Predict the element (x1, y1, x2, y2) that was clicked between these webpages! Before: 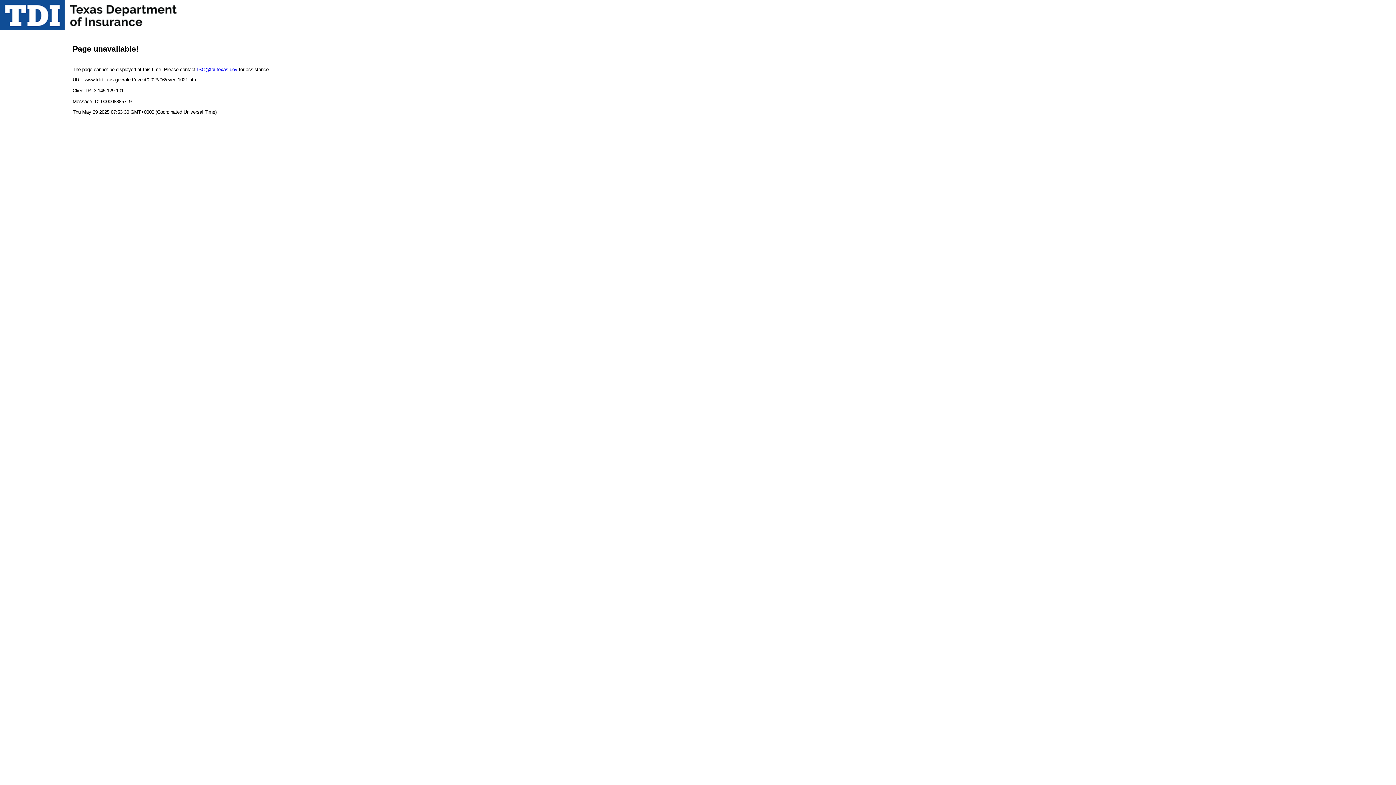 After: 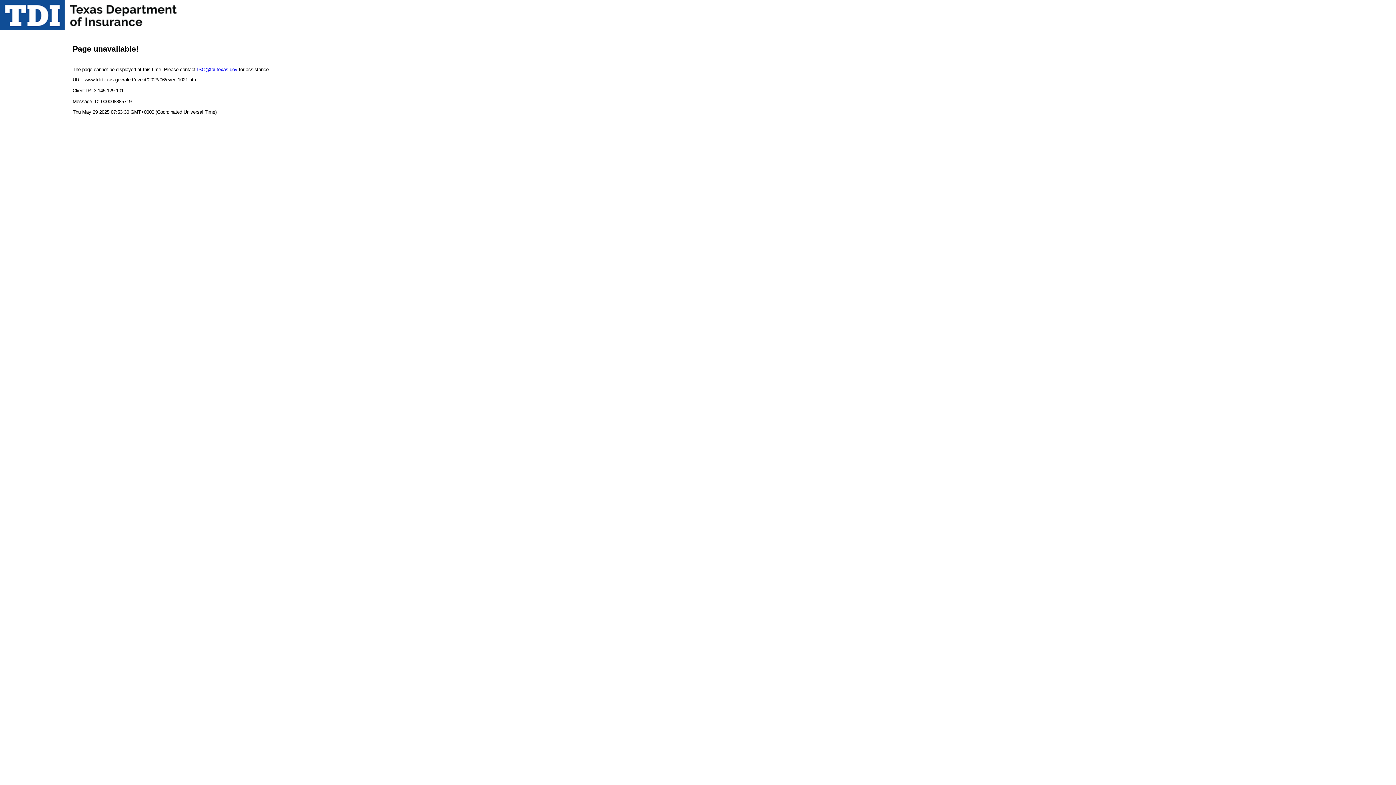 Action: bbox: (197, 66, 237, 72) label: ISO@tdi.texas.gov